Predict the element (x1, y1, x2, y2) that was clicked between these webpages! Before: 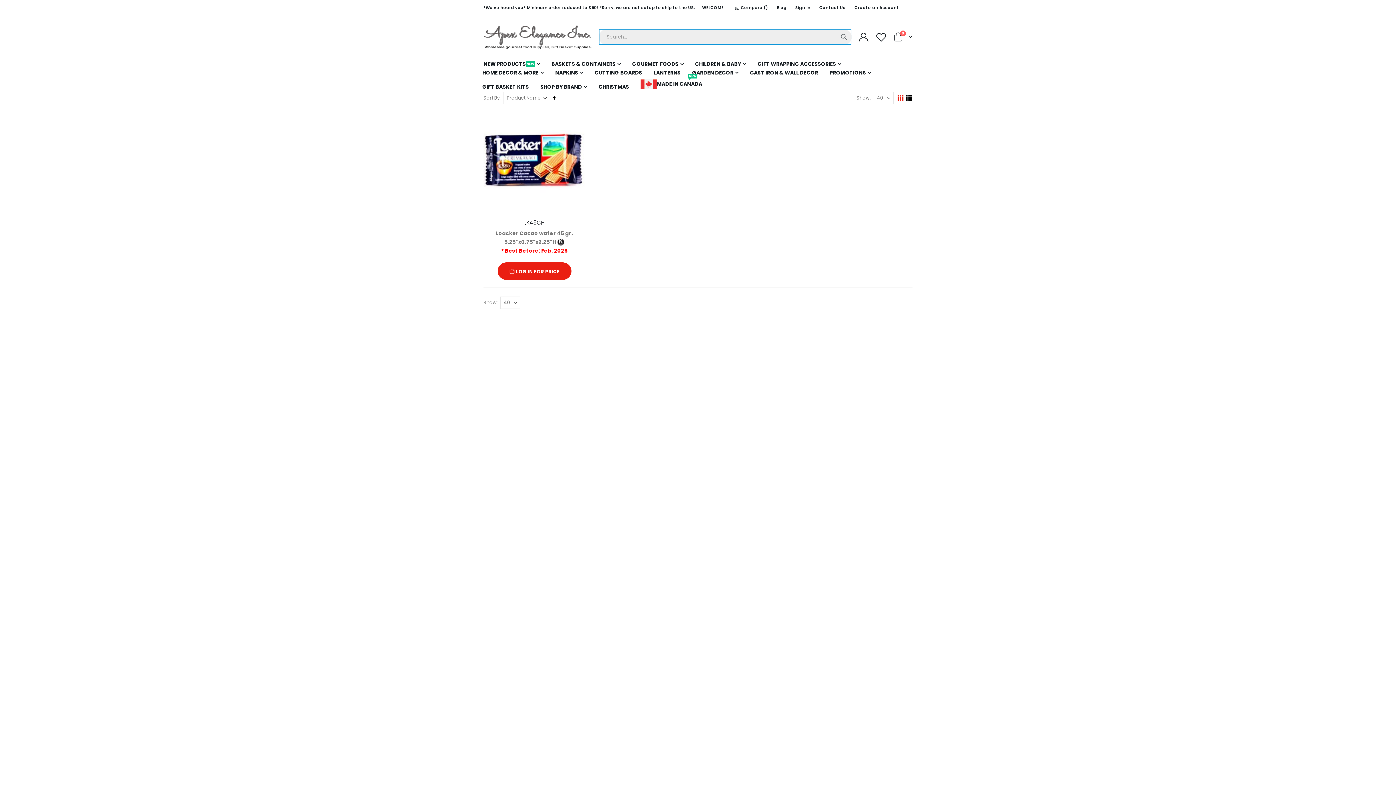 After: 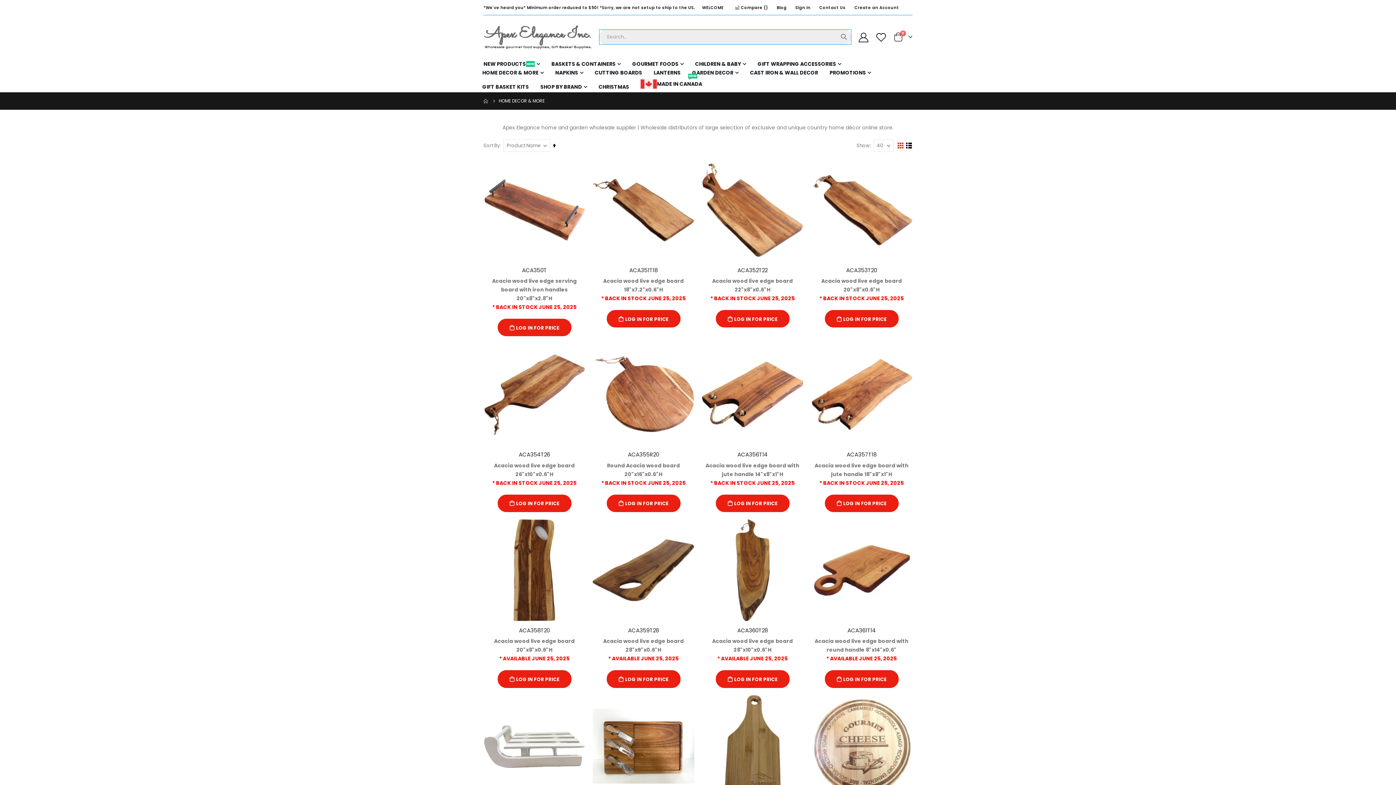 Action: bbox: (482, 68, 543, 76) label: HOME DECOR & MORE